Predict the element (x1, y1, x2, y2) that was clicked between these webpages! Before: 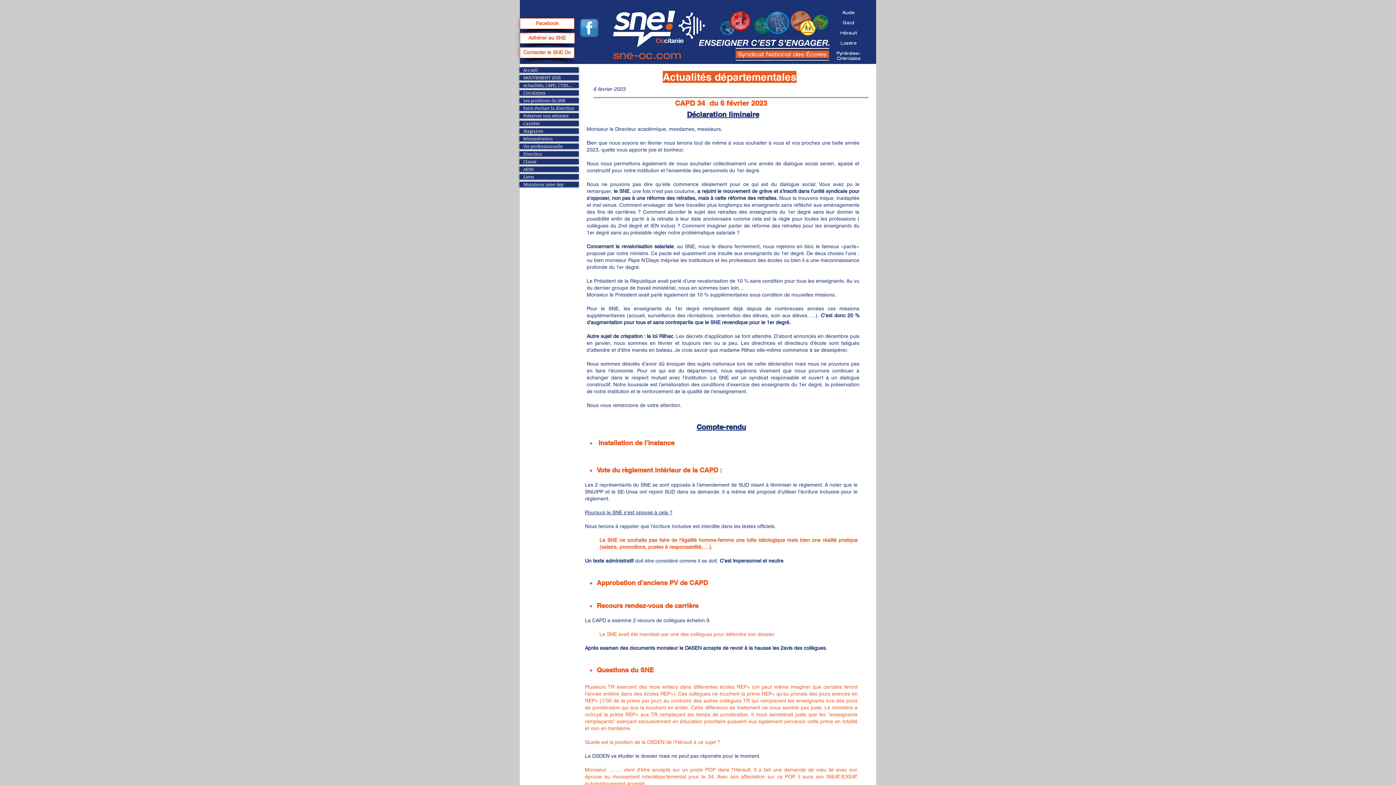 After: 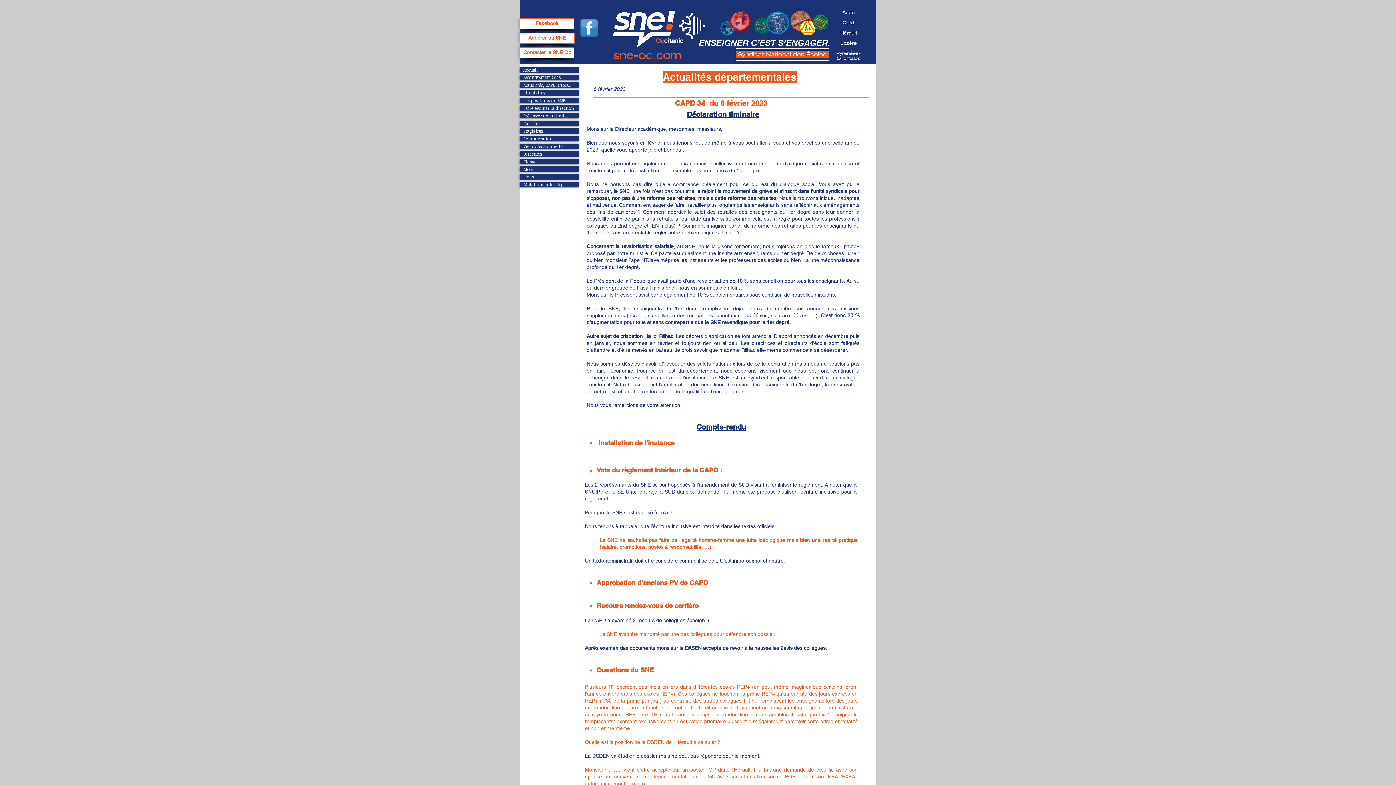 Action: label: Mutations inter dep bbox: (519, 182, 578, 186)